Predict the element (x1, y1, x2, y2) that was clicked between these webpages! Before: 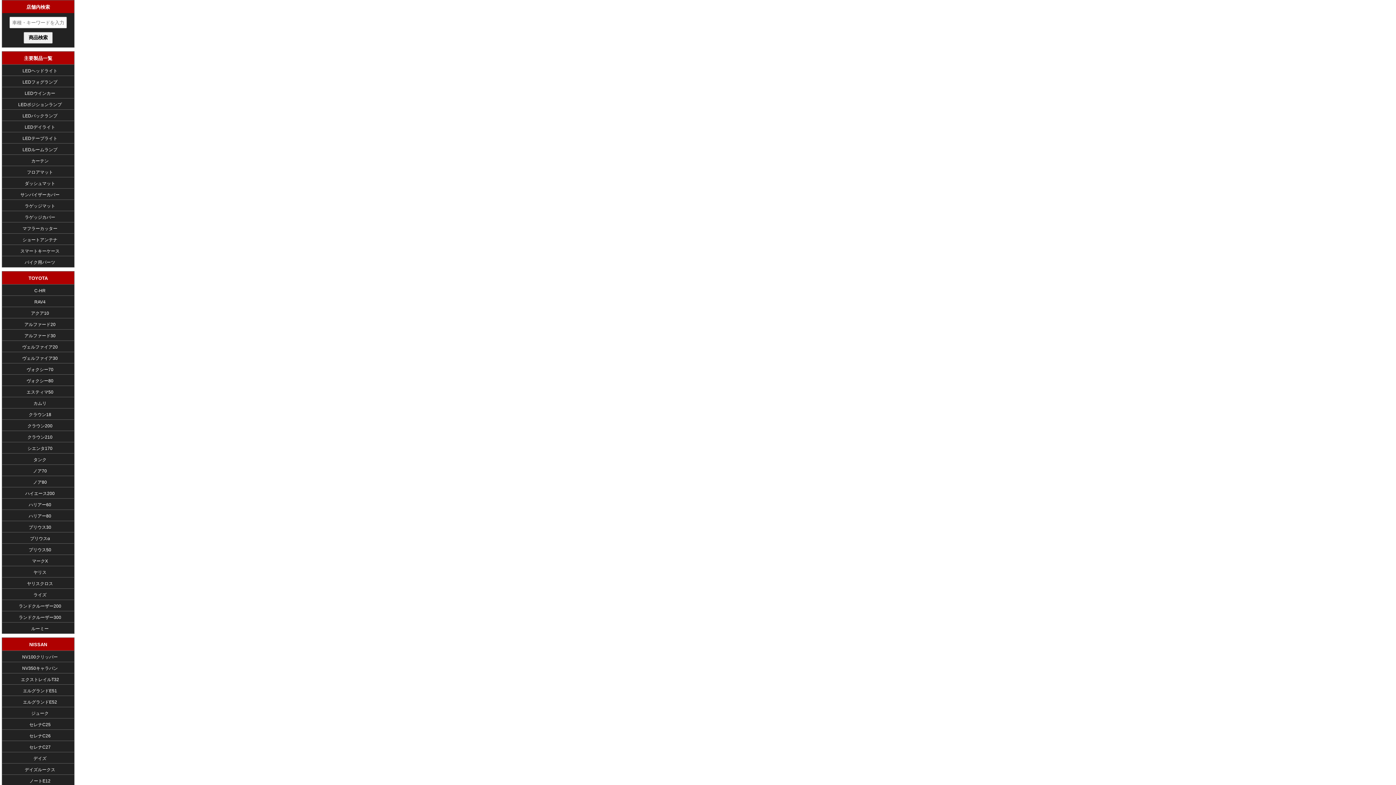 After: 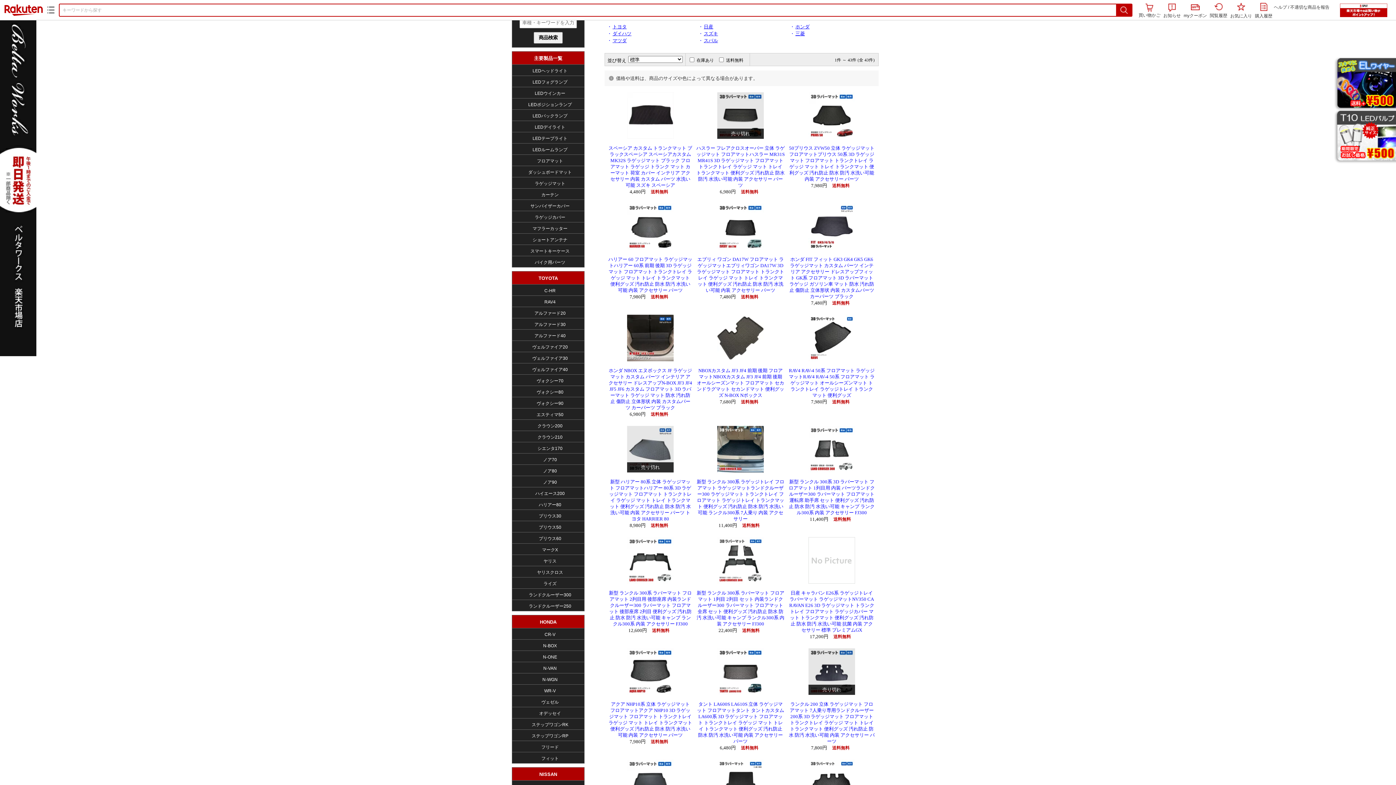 Action: label: ラゲッジマット bbox: (2, 200, 74, 211)